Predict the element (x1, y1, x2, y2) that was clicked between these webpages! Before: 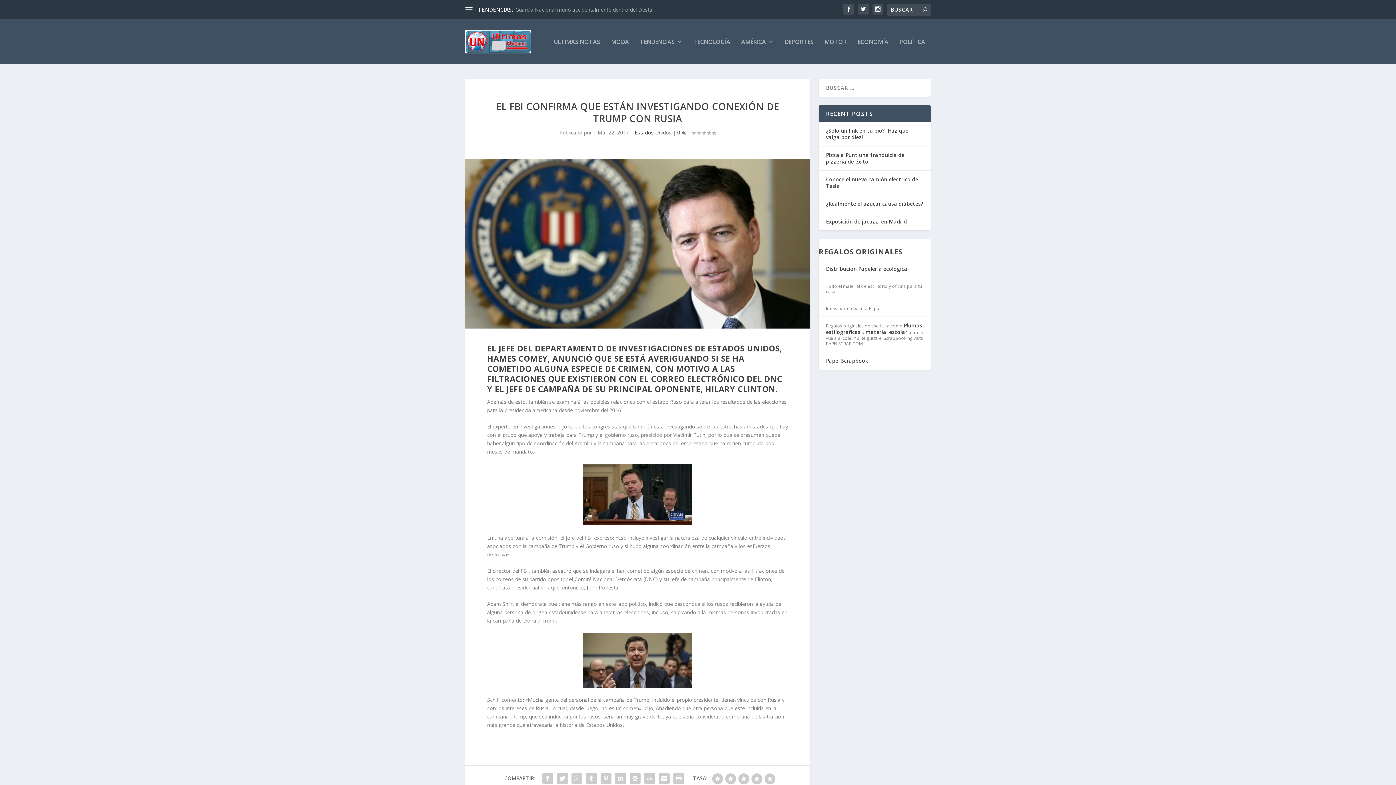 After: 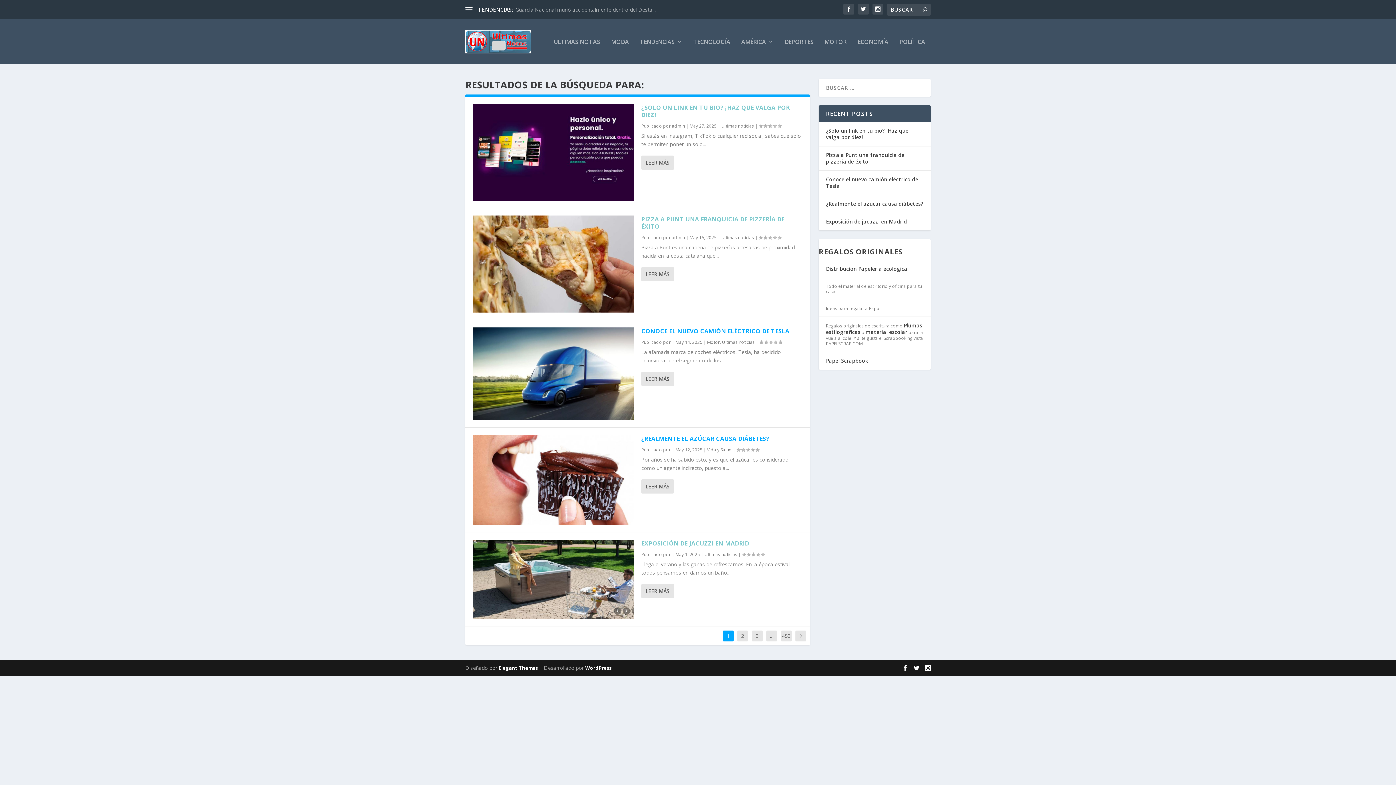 Action: bbox: (922, 6, 927, 13)